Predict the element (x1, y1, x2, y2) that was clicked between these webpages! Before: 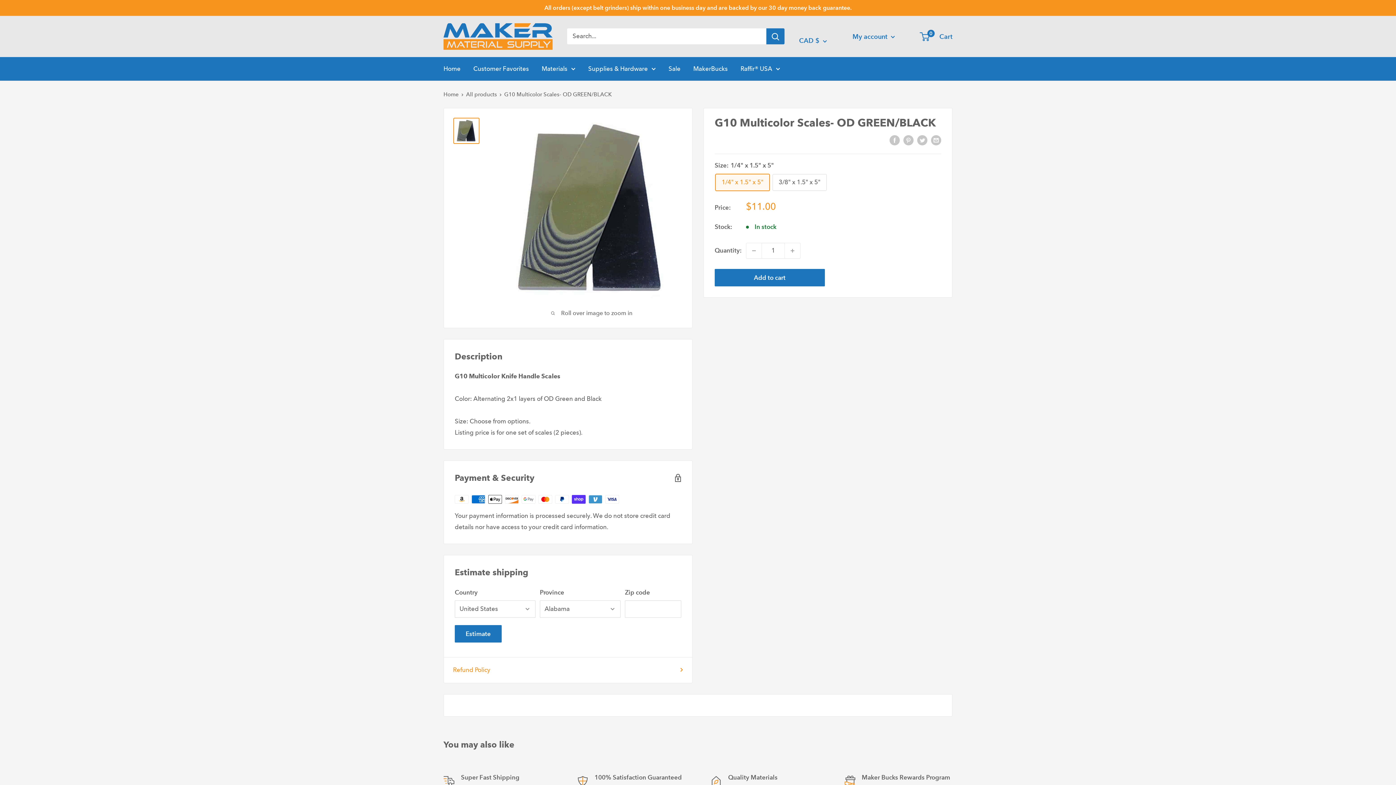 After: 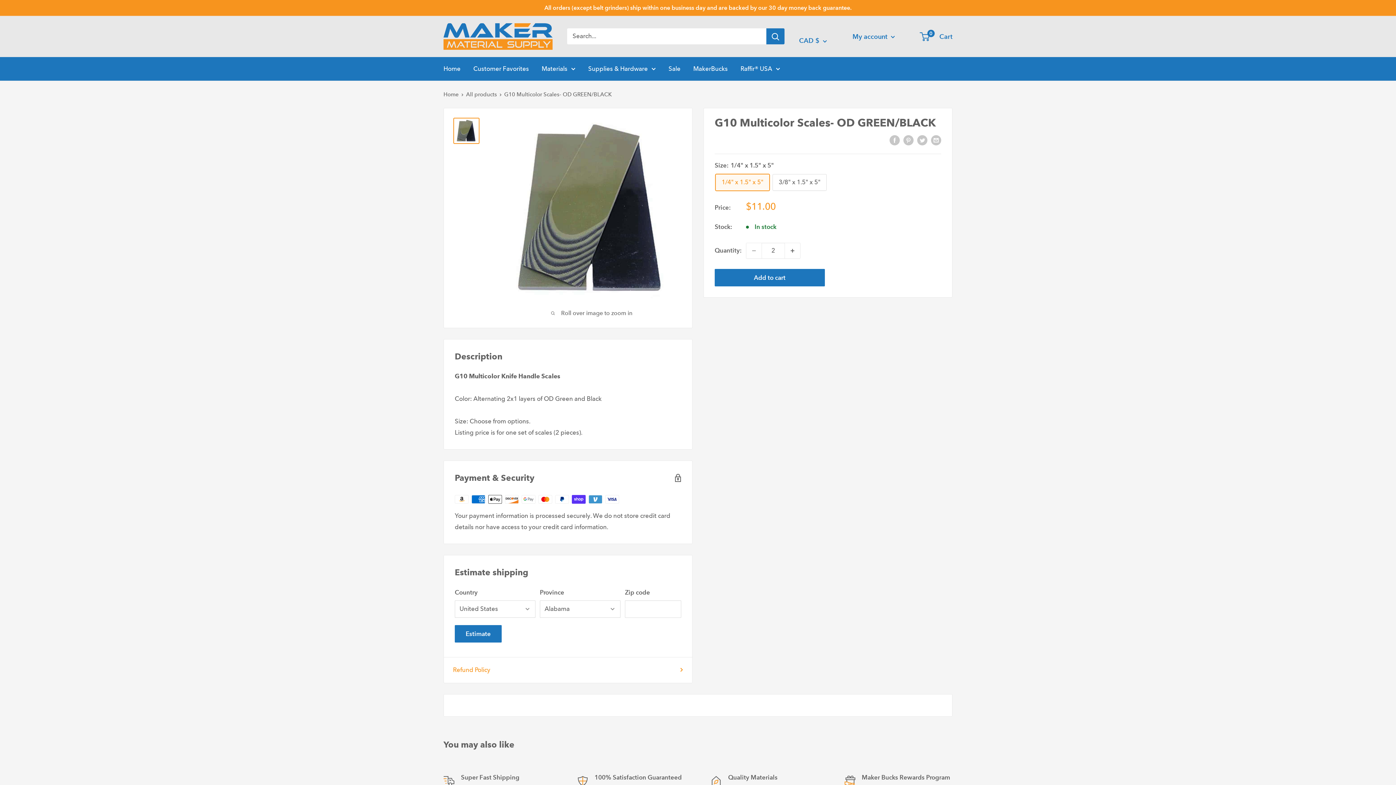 Action: bbox: (785, 243, 800, 258) label: Increase quantity by 1